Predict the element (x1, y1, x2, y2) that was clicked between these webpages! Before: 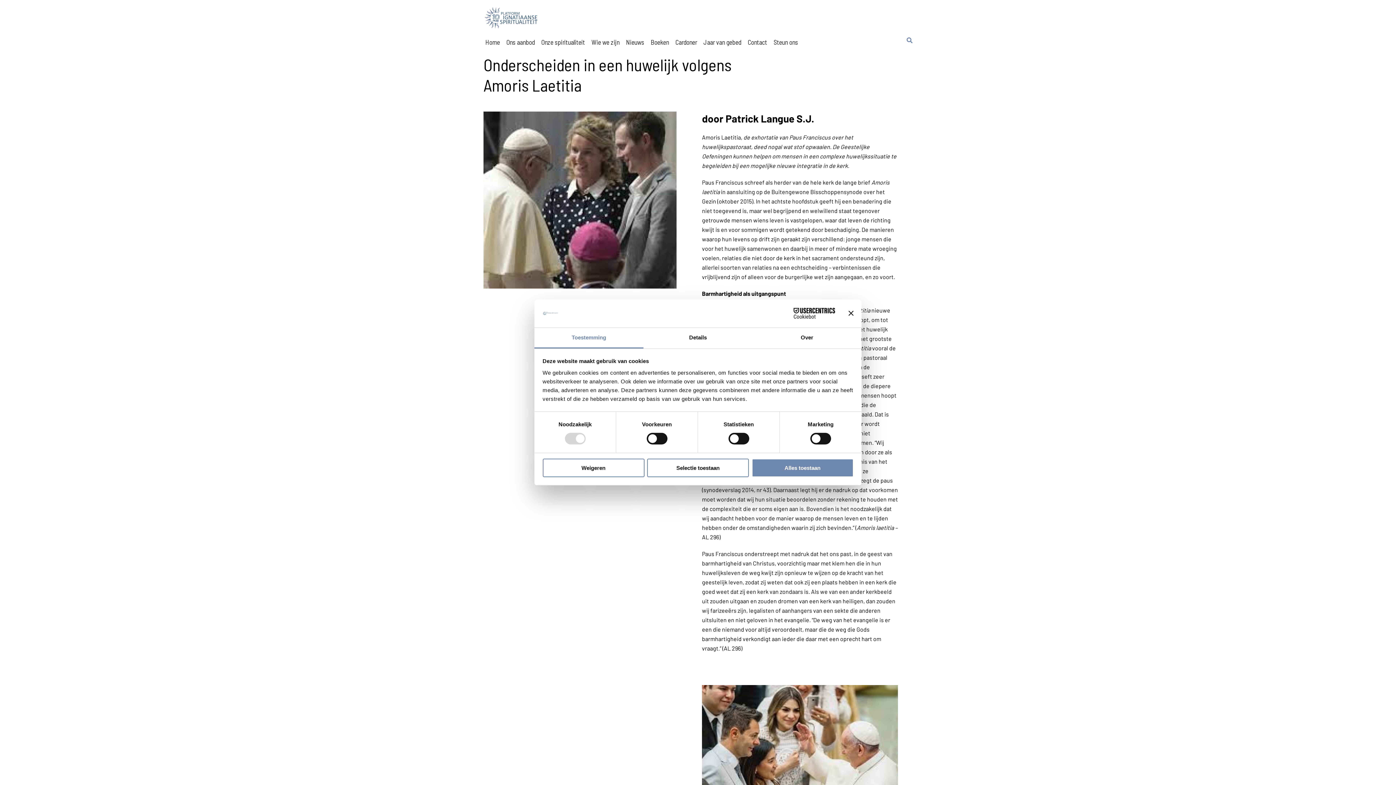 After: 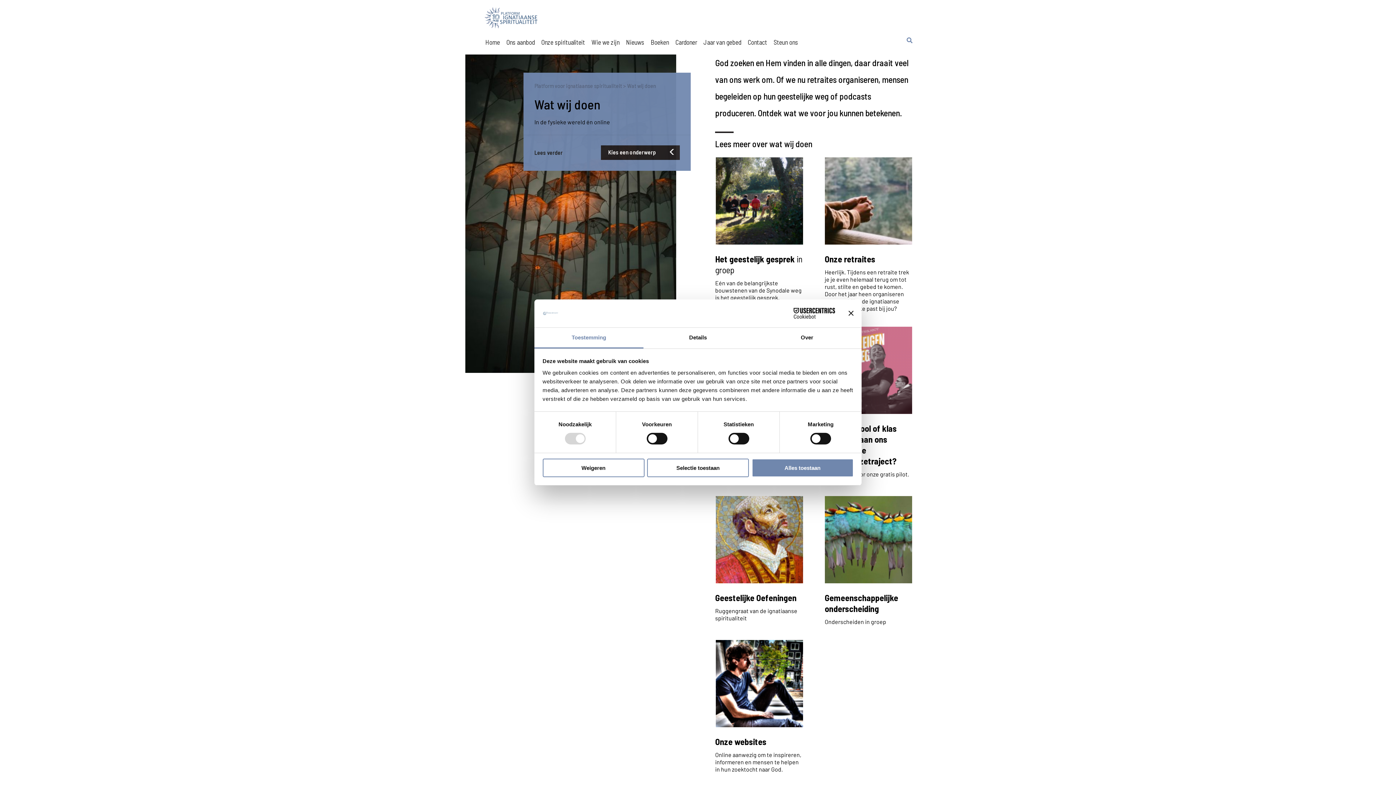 Action: bbox: (506, 38, 534, 46) label: Ons aanbod